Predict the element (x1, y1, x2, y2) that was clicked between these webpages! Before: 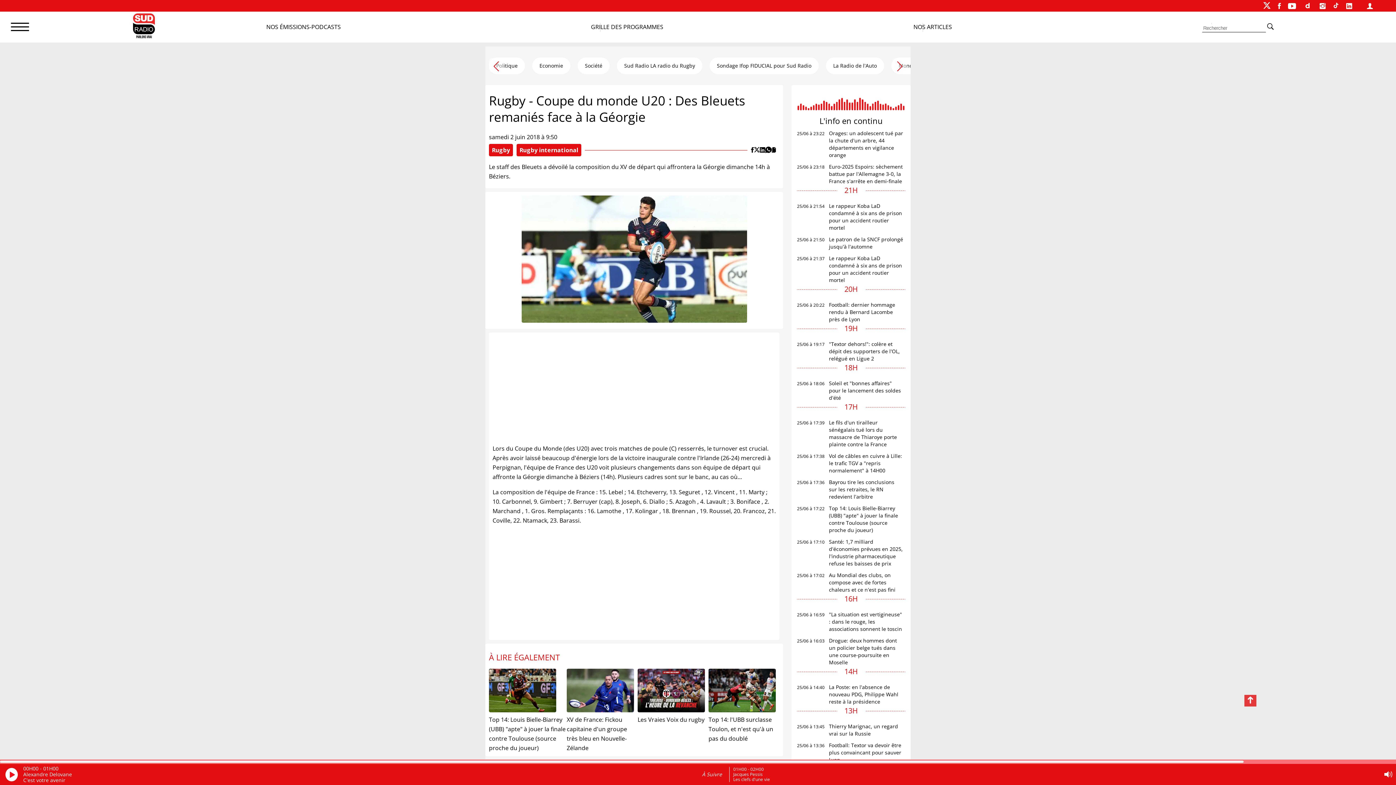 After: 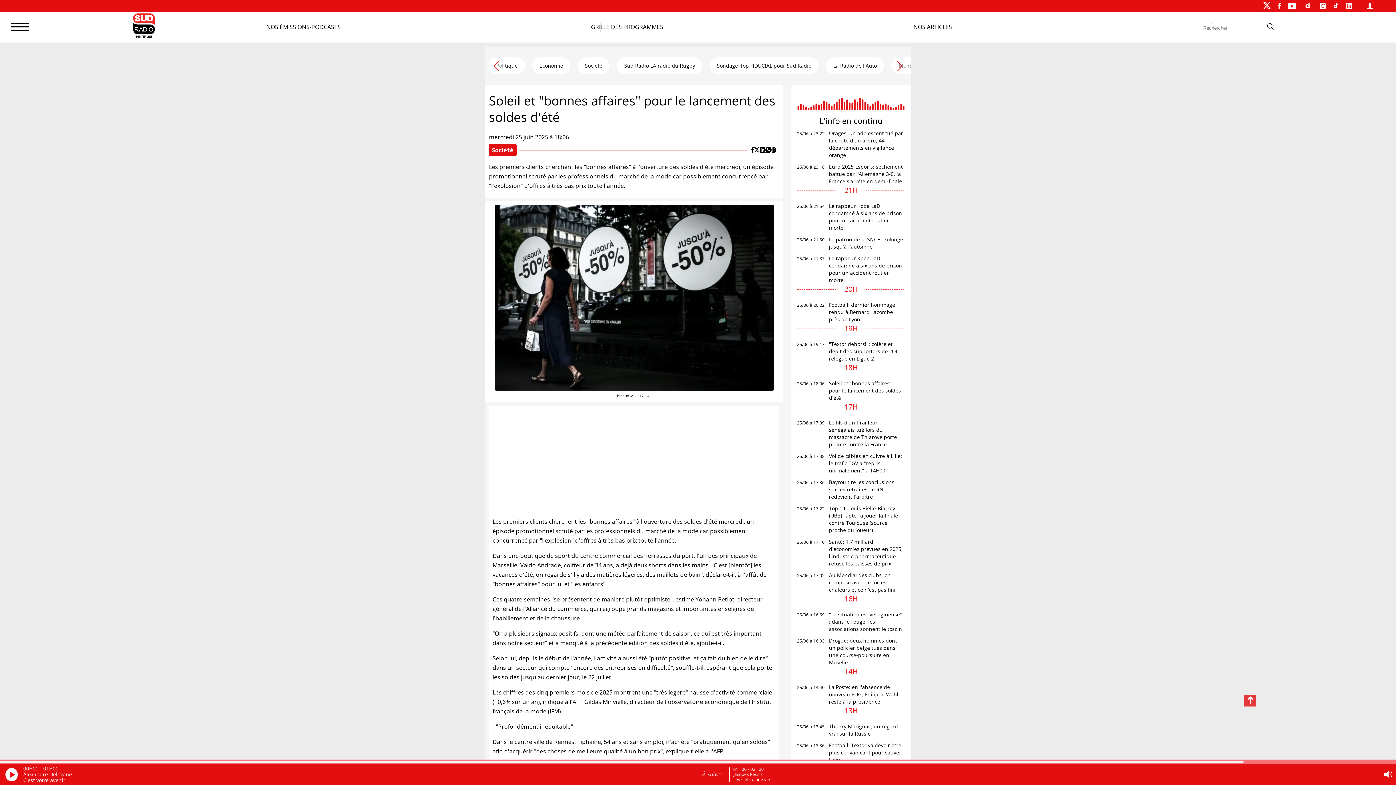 Action: label: Soleil et "bonnes affaires" pour le lancement des soldes d'été bbox: (829, 380, 901, 401)